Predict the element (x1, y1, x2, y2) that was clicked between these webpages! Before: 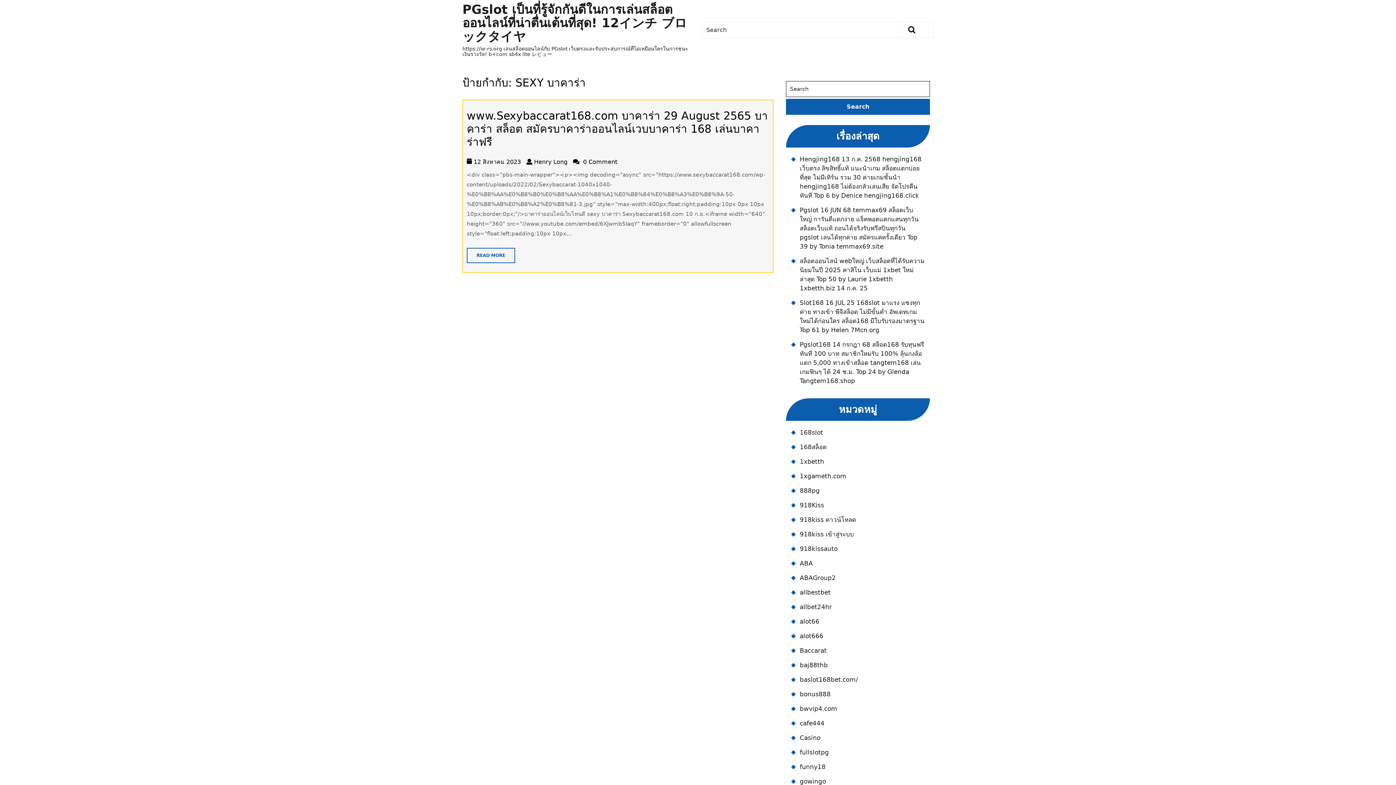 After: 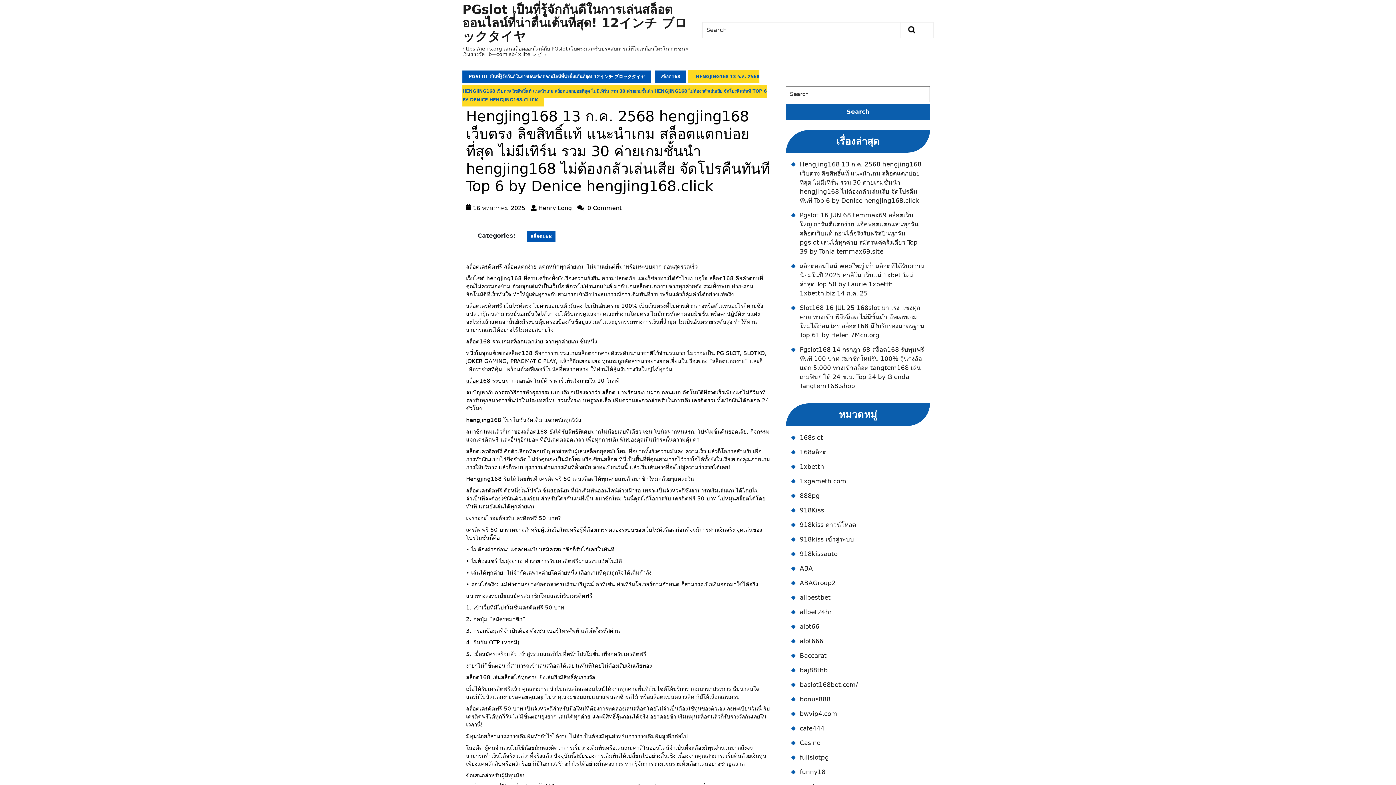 Action: label: Hengjing168 13 ก.ค. 2568 hengjing168 เว็บตรง ลิขสิทธิ์แท้ แนะนำเกม สล็อตแตกบ่อยที่สุด ไม่มีเทิร์น รวม 30 ค่ายเกมชั้นนำ hengjing168 ไม่ต้องกลัวเล่นเสีย จัดโปรคืนทันที Top 6 by Denice hengjing168.click bbox: (800, 155, 921, 199)